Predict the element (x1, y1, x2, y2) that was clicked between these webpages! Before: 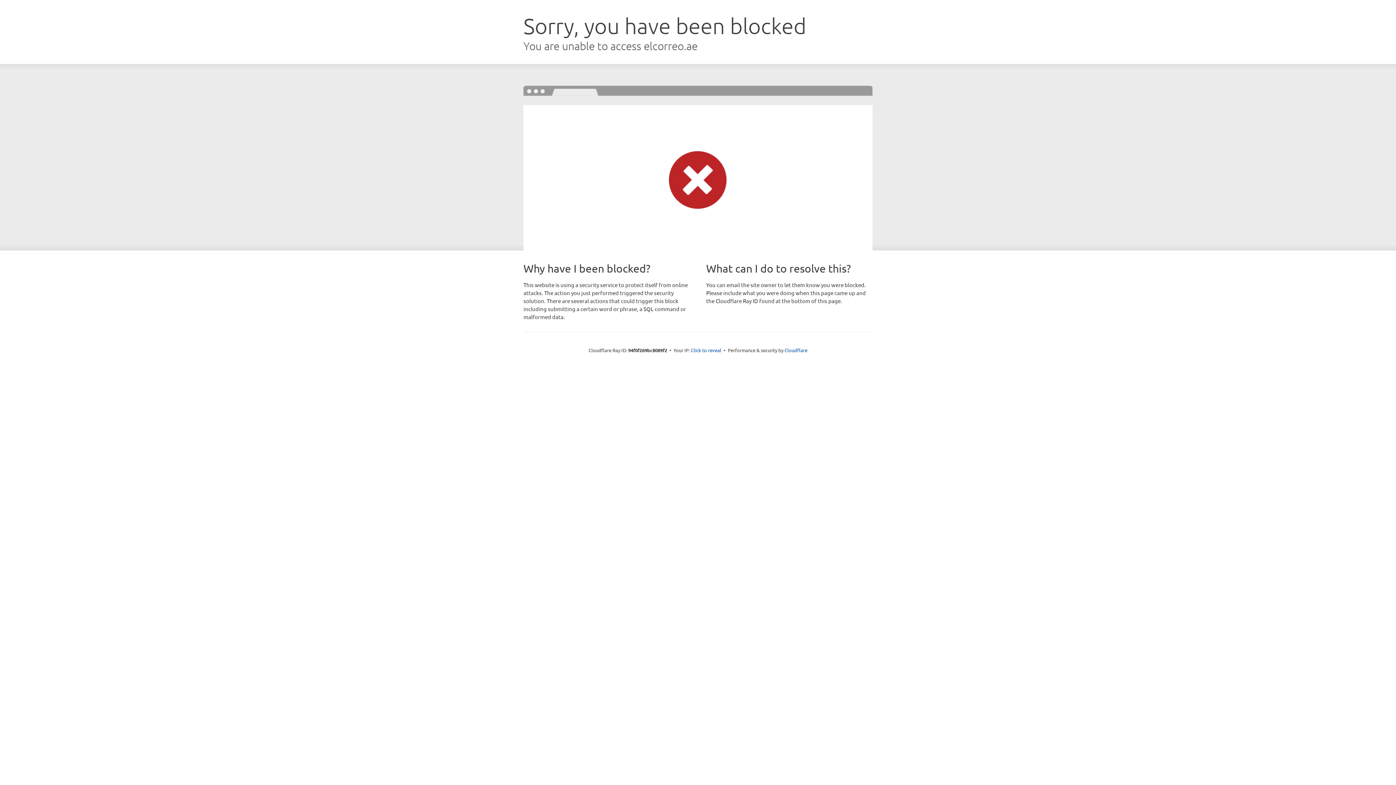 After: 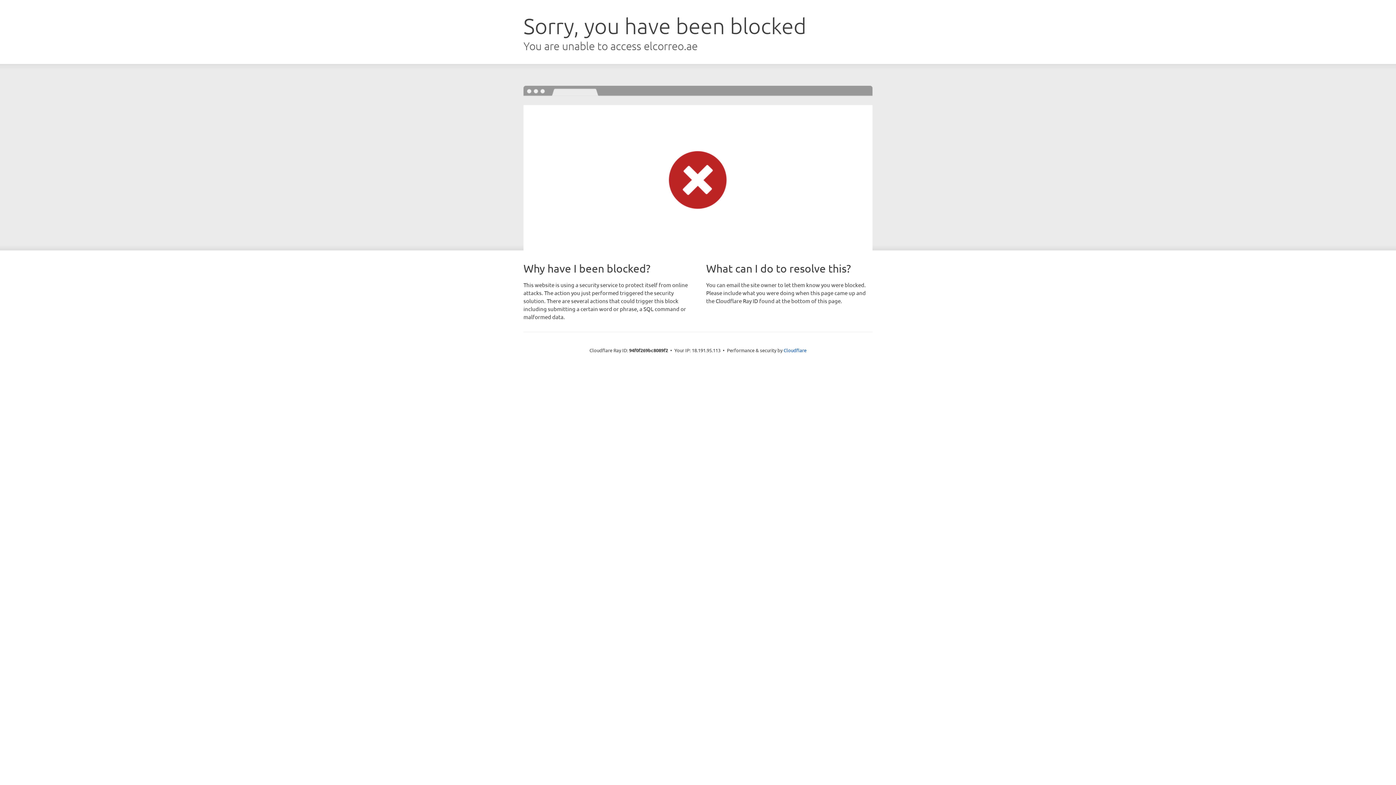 Action: bbox: (691, 346, 721, 353) label: Click to reveal